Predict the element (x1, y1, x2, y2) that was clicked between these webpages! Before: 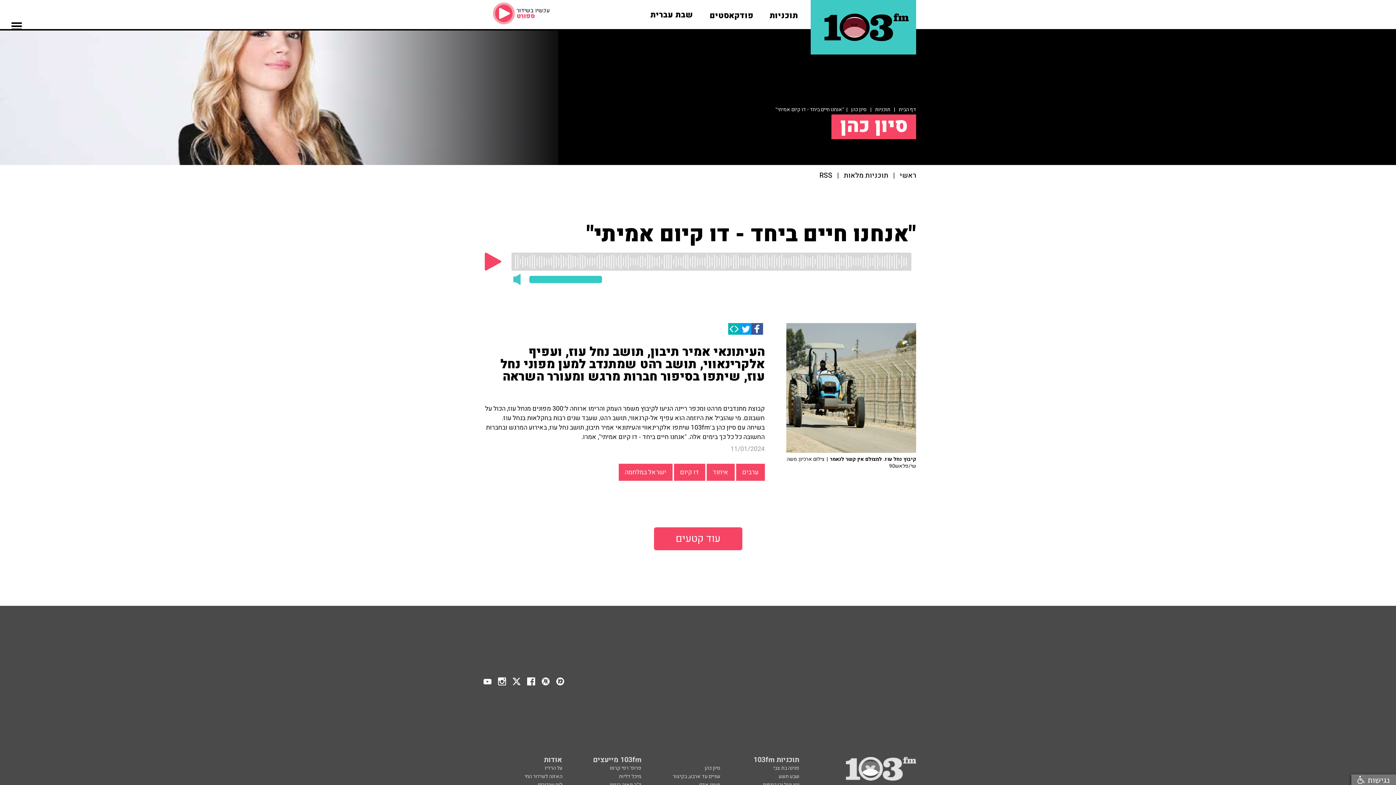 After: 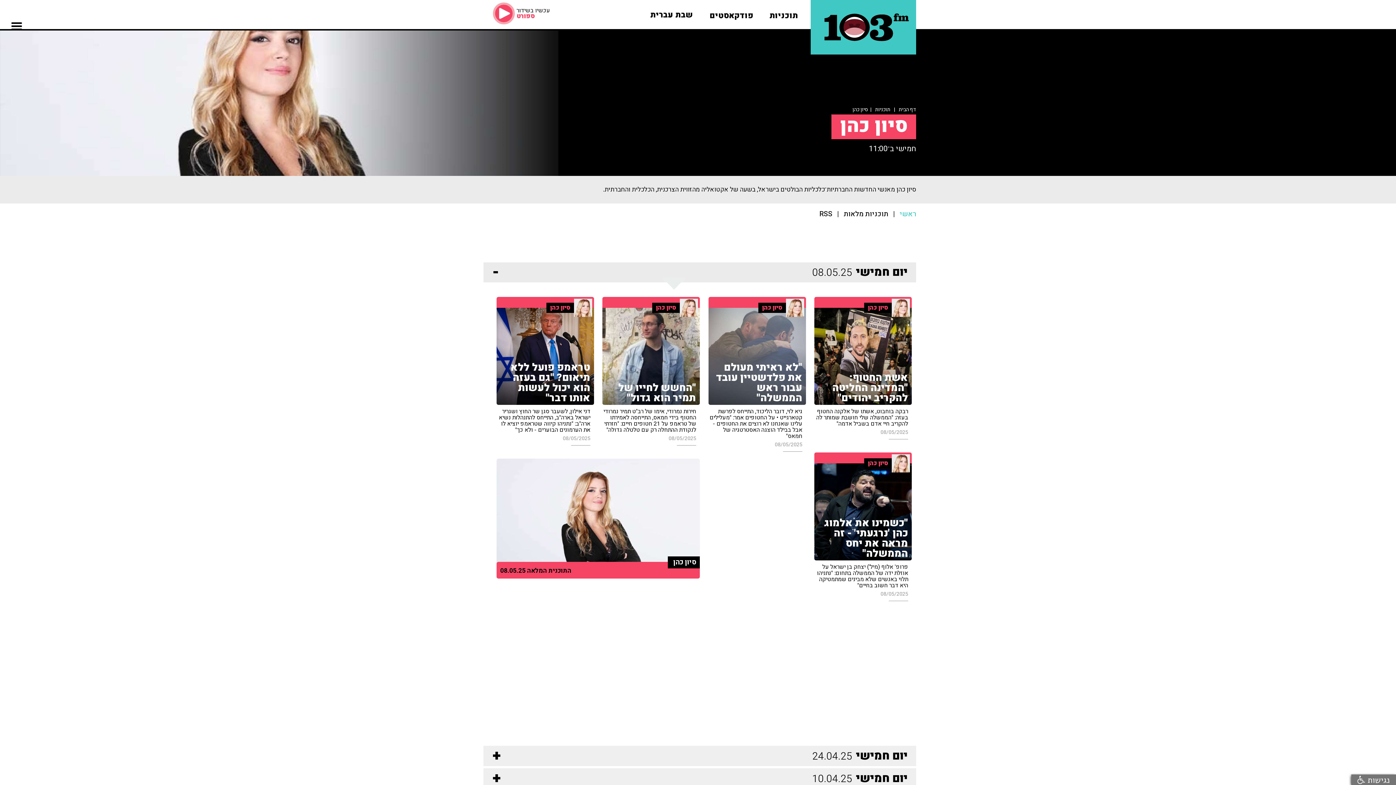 Action: bbox: (900, 172, 916, 179) label: ראשי